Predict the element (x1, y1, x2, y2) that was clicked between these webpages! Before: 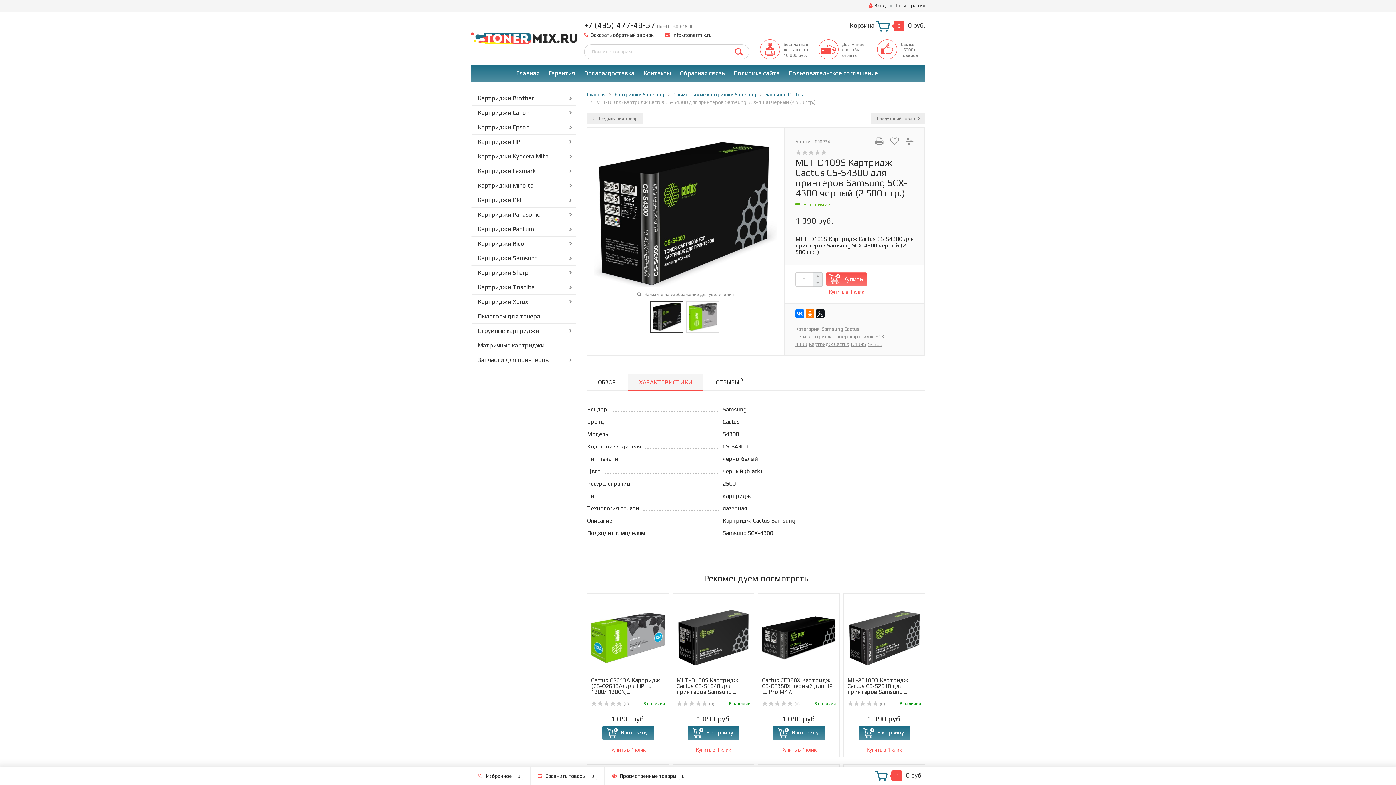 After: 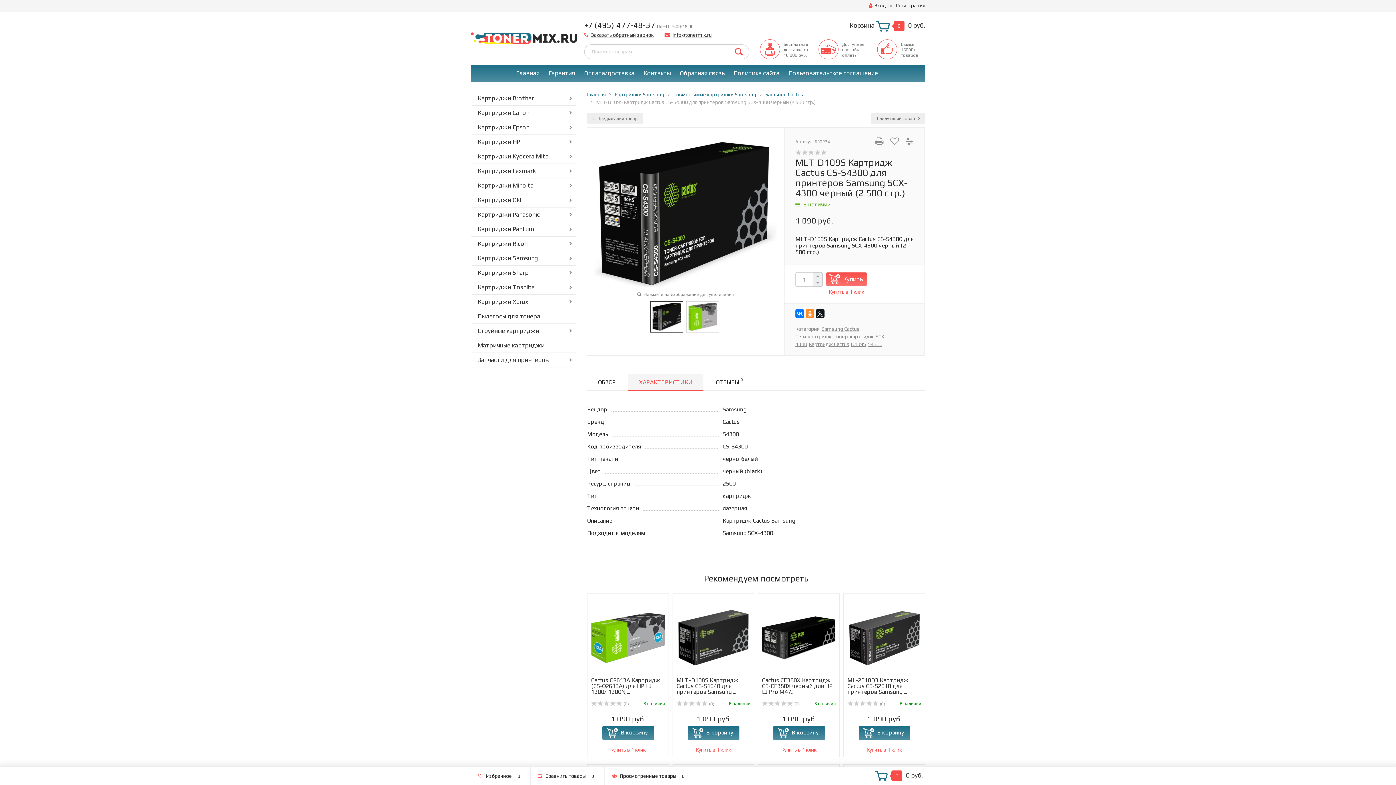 Action: bbox: (805, 309, 814, 318)